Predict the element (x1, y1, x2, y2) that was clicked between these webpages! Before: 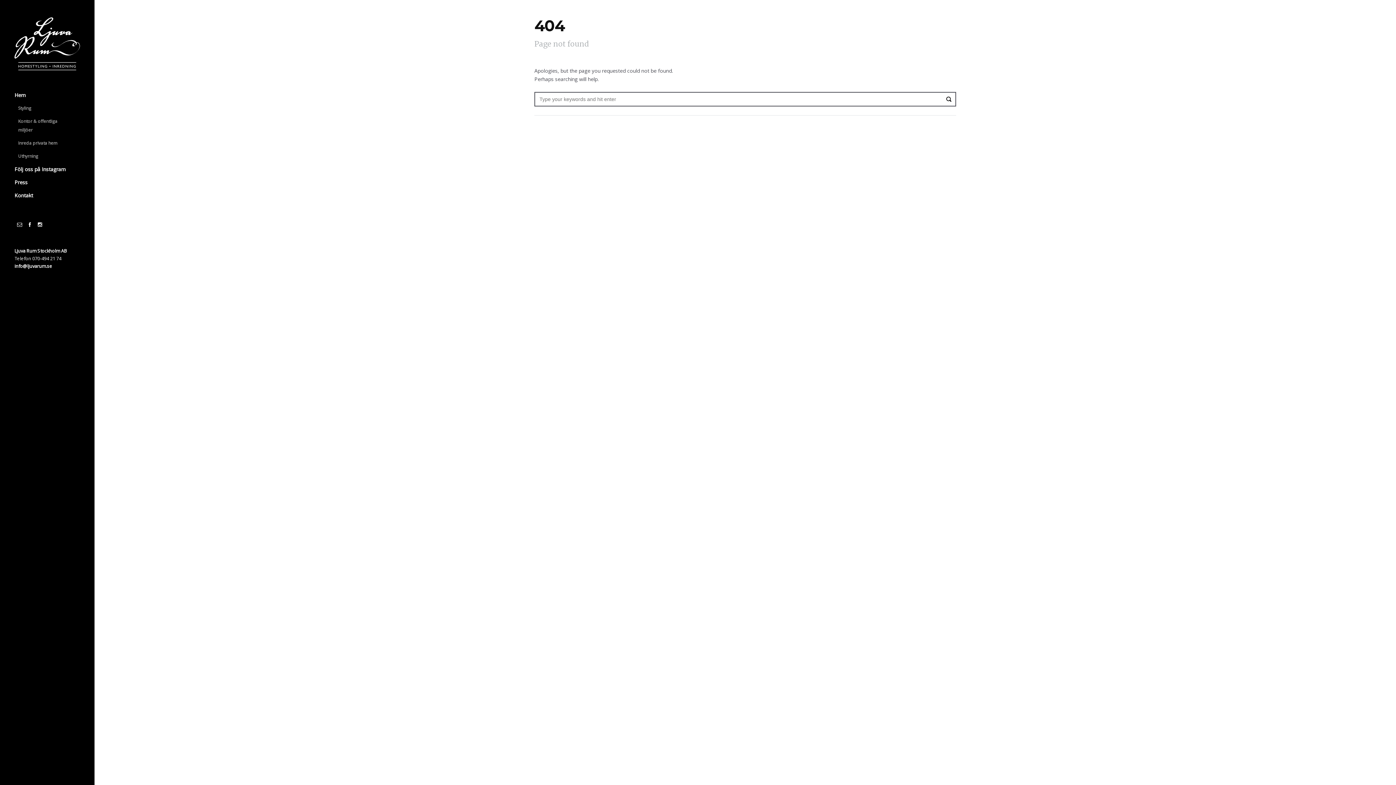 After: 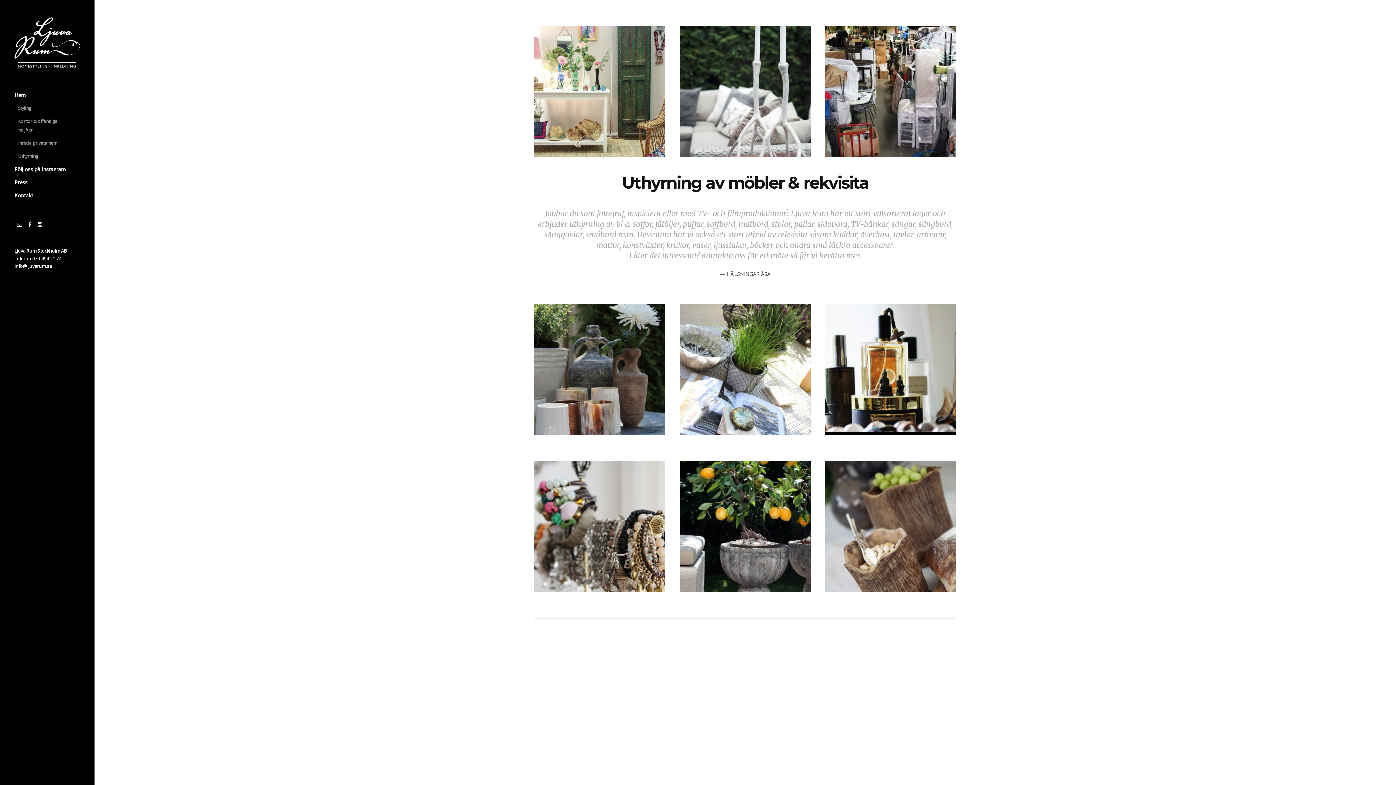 Action: label: Uthyrning bbox: (18, 149, 80, 162)